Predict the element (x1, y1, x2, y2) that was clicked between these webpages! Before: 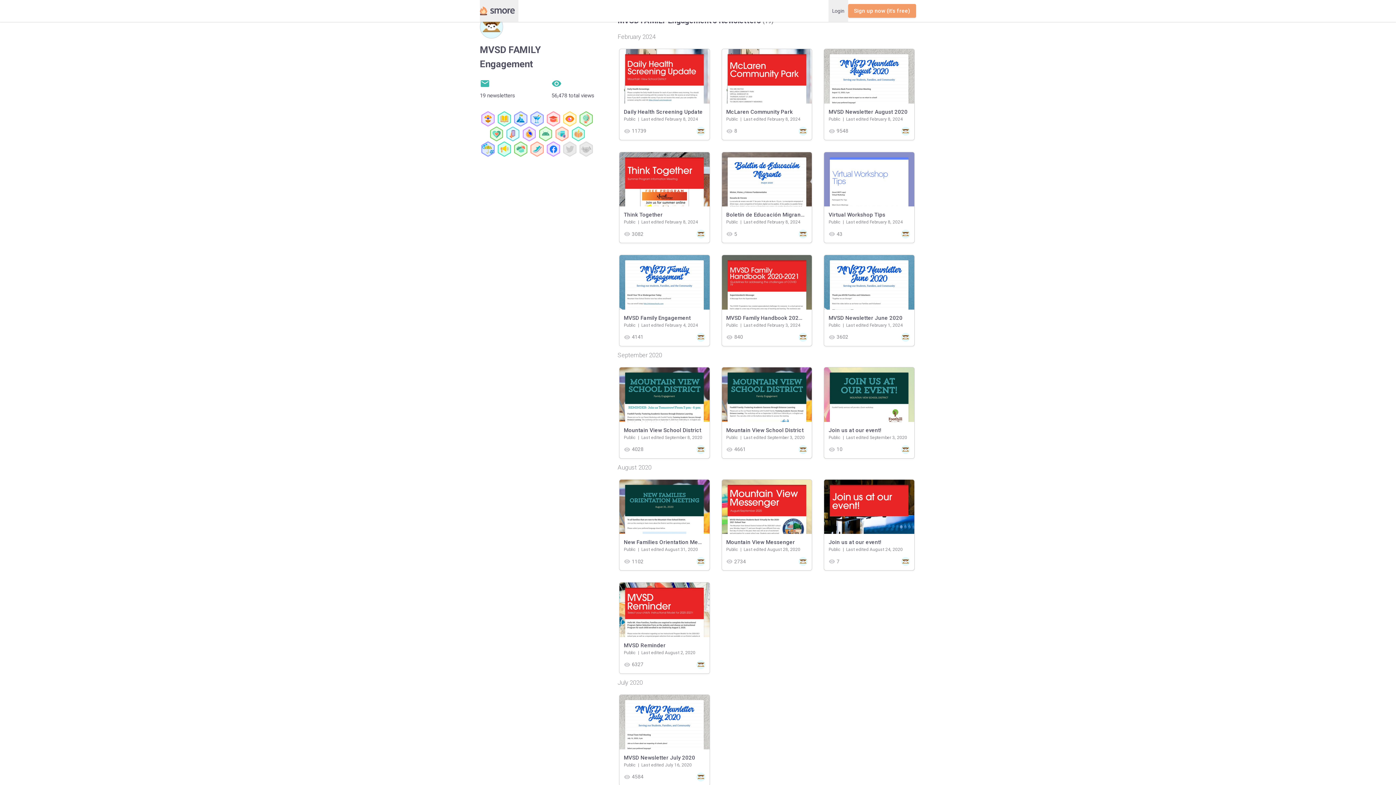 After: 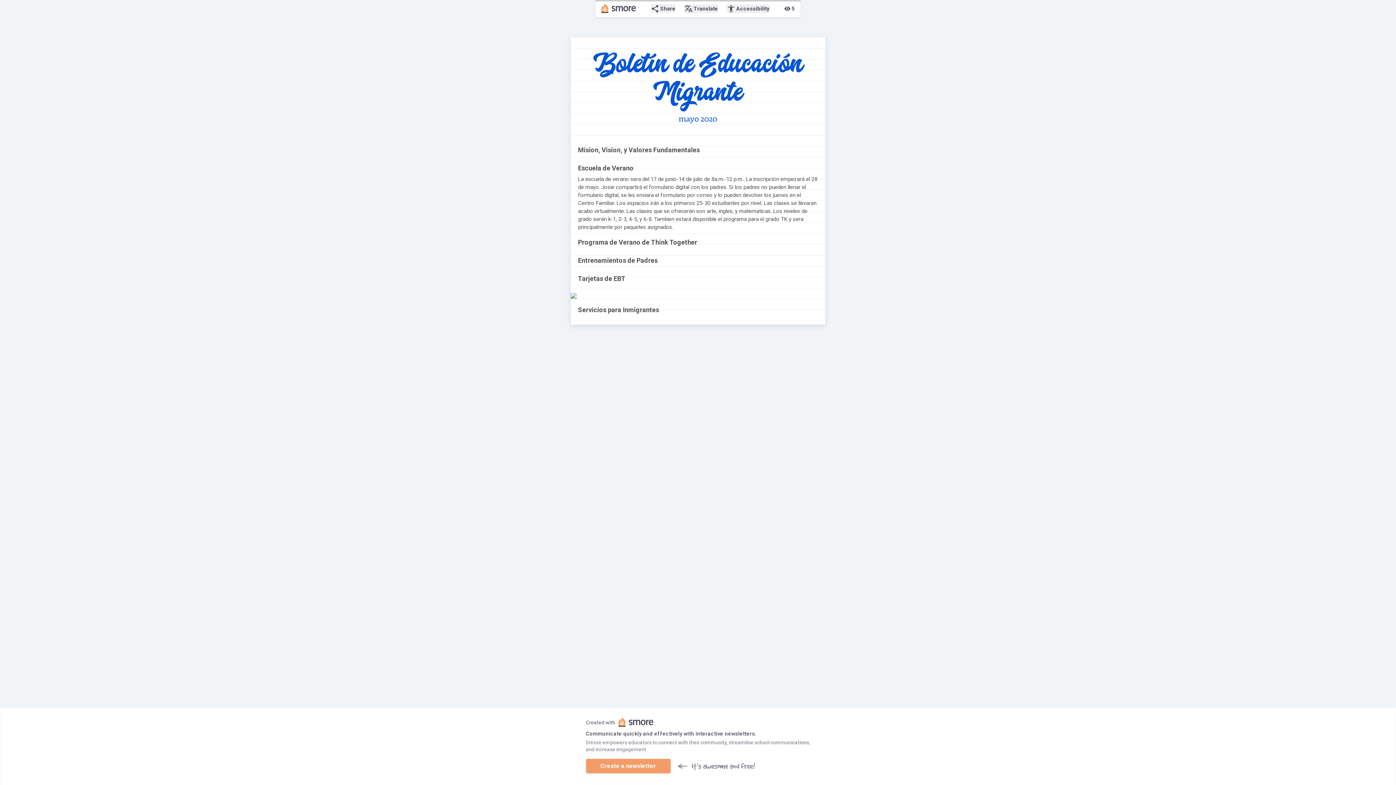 Action: label: Boletín de Educación Migrante
Public  |  
Last edited February 8, 2024
visibility
5
ME bbox: (721, 151, 812, 243)